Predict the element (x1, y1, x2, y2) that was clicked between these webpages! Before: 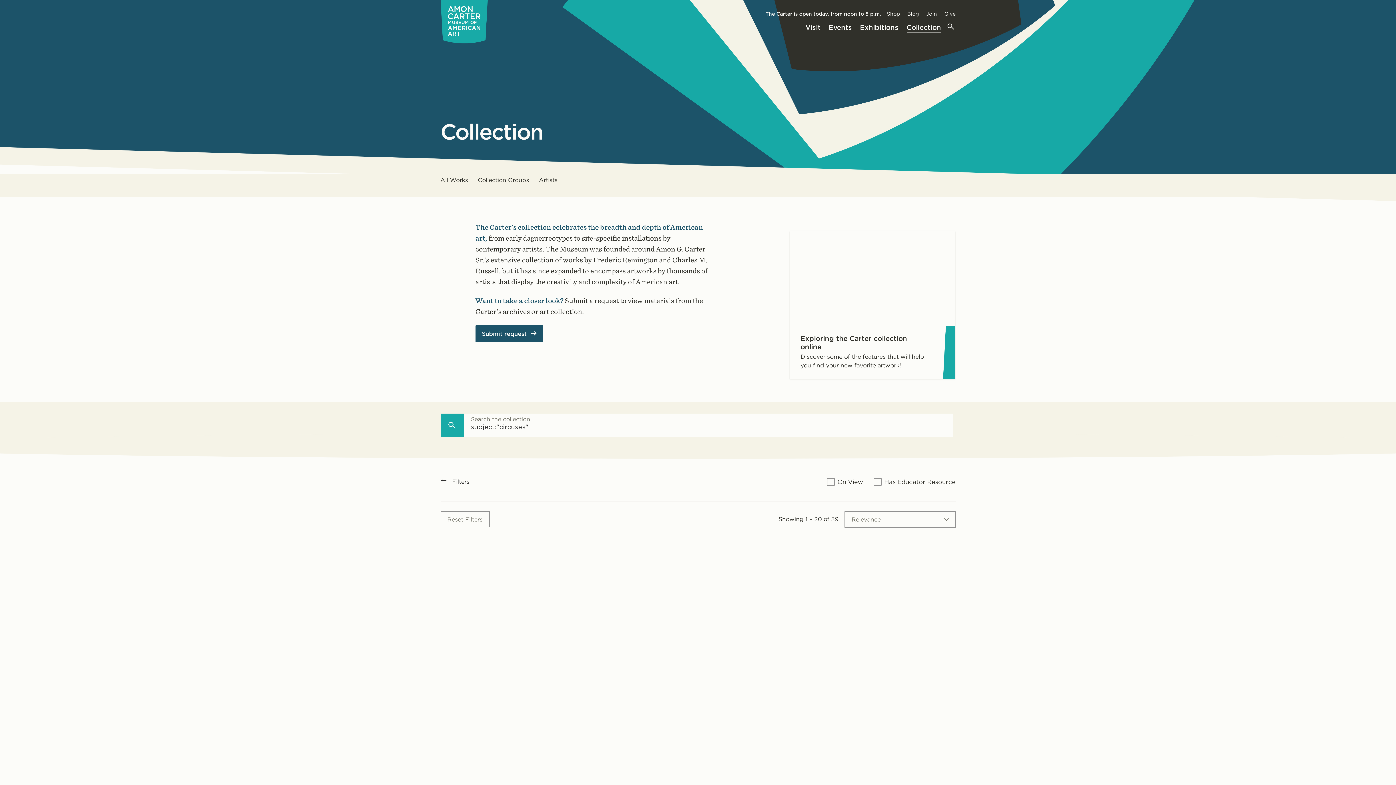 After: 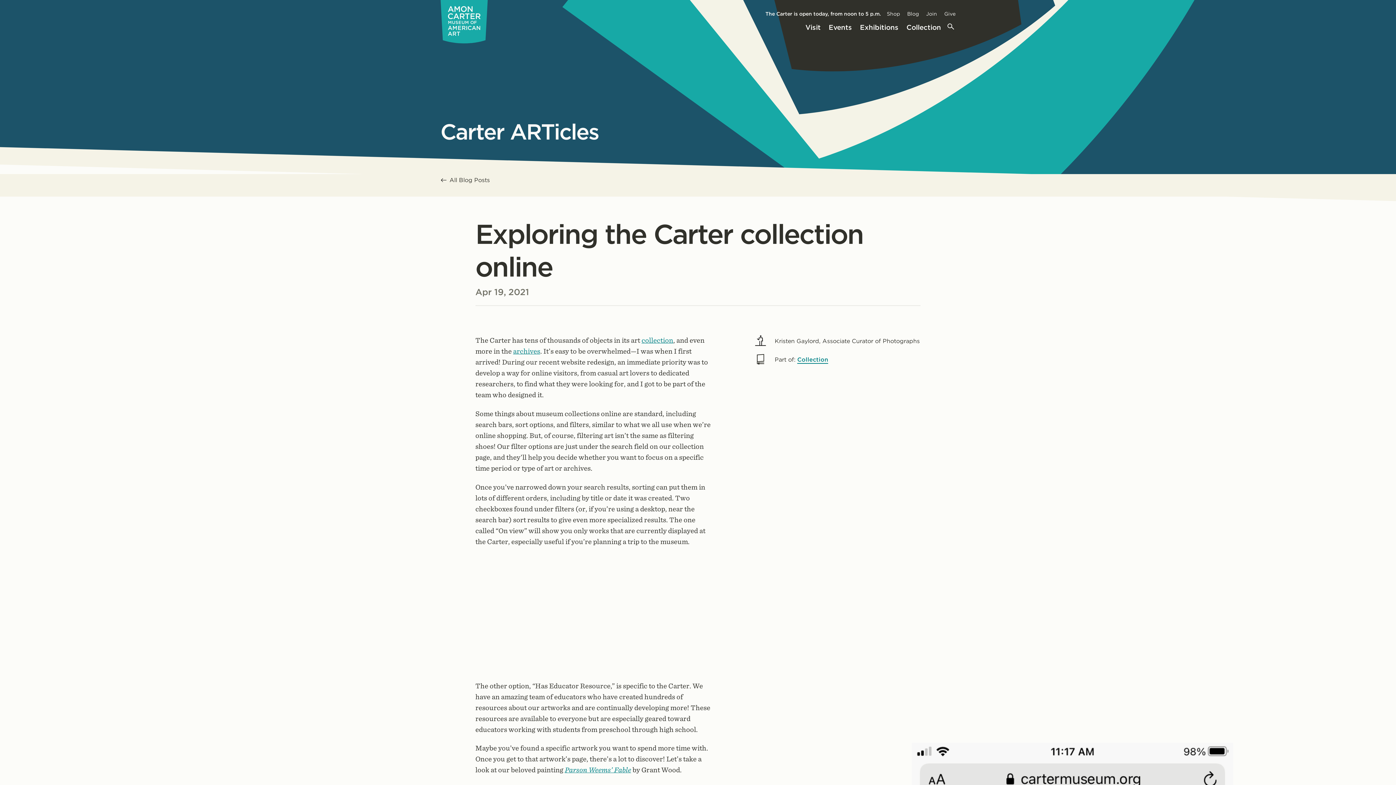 Action: bbox: (789, 231, 955, 378) label: Exploring the Carter collection online

Discover some of the features that will help you find your new favorite artwork!